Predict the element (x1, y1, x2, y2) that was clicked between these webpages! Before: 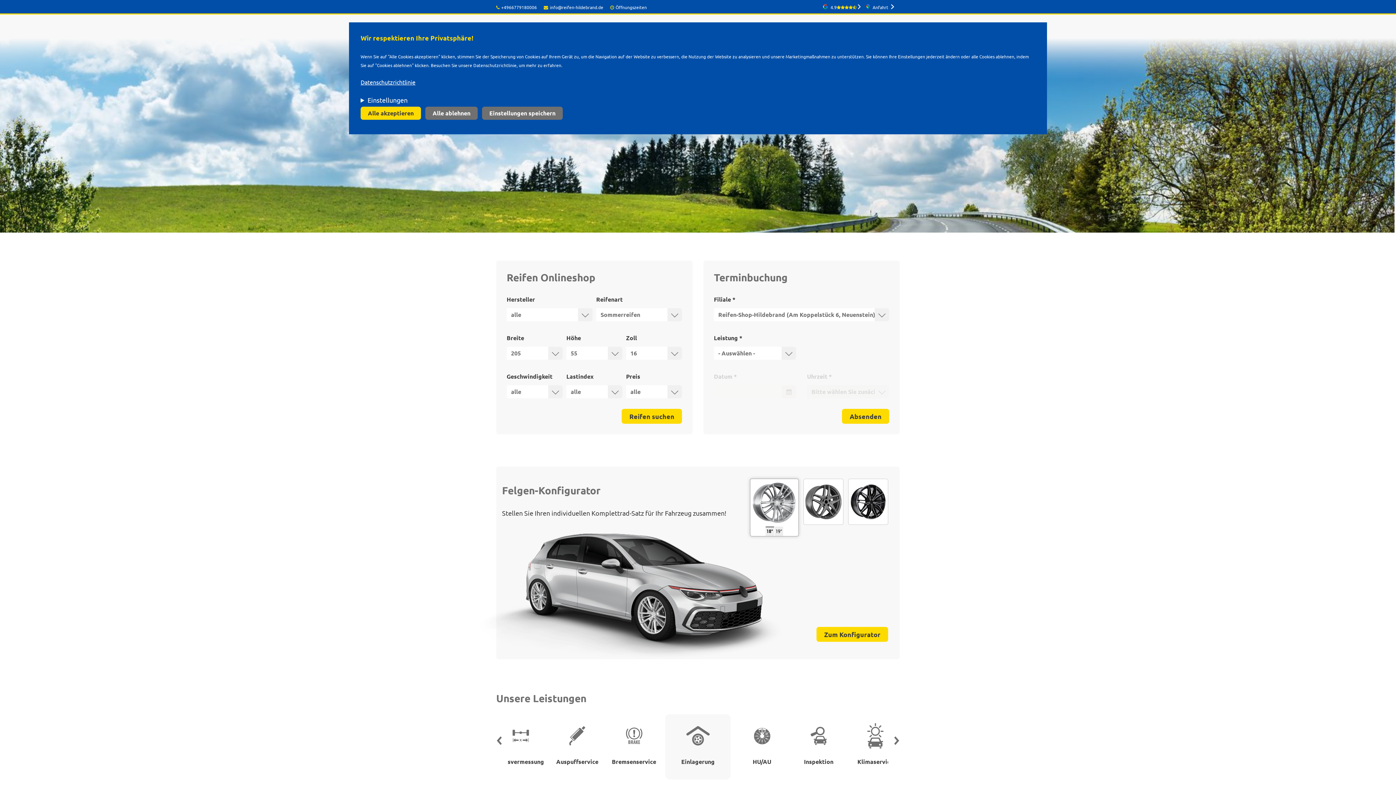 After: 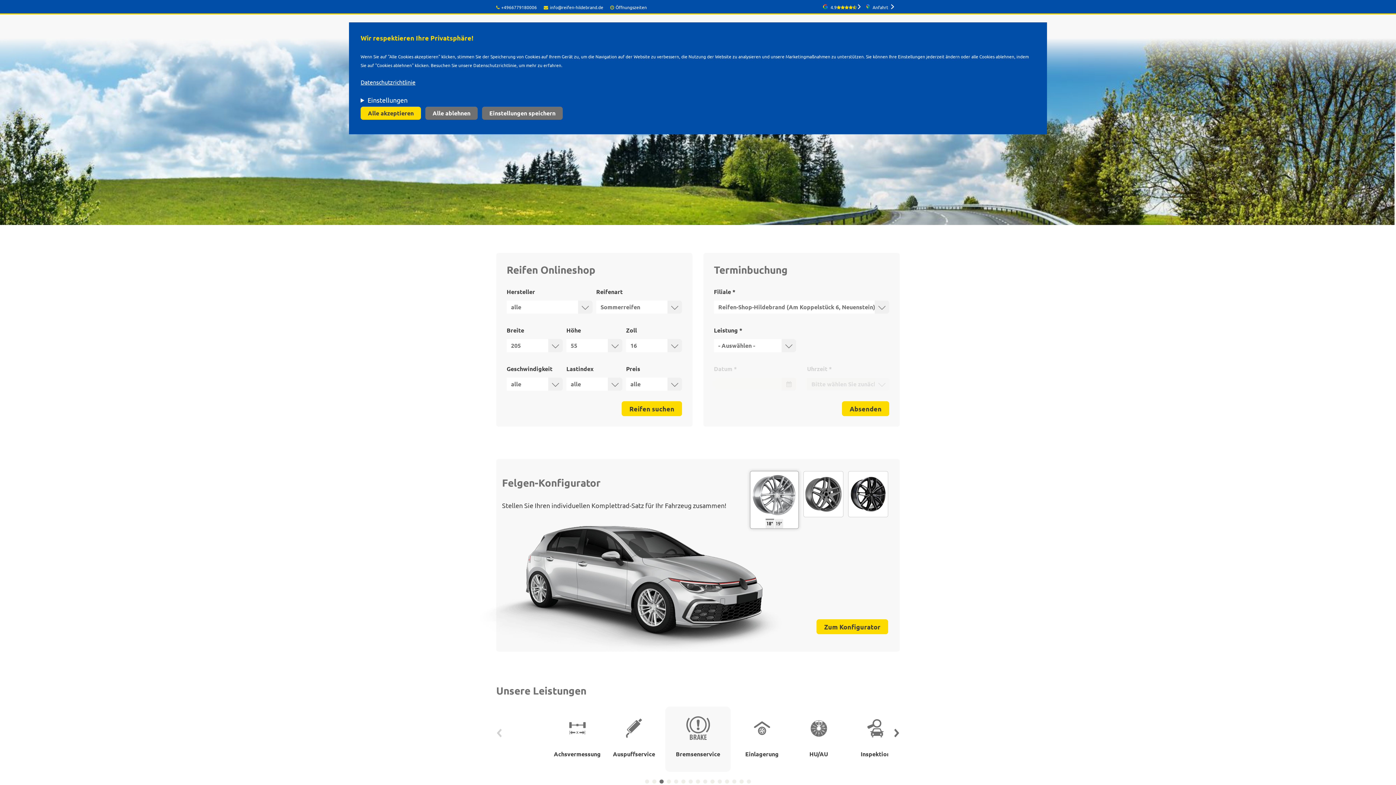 Action: bbox: (493, 692, 504, 793) label: Previous